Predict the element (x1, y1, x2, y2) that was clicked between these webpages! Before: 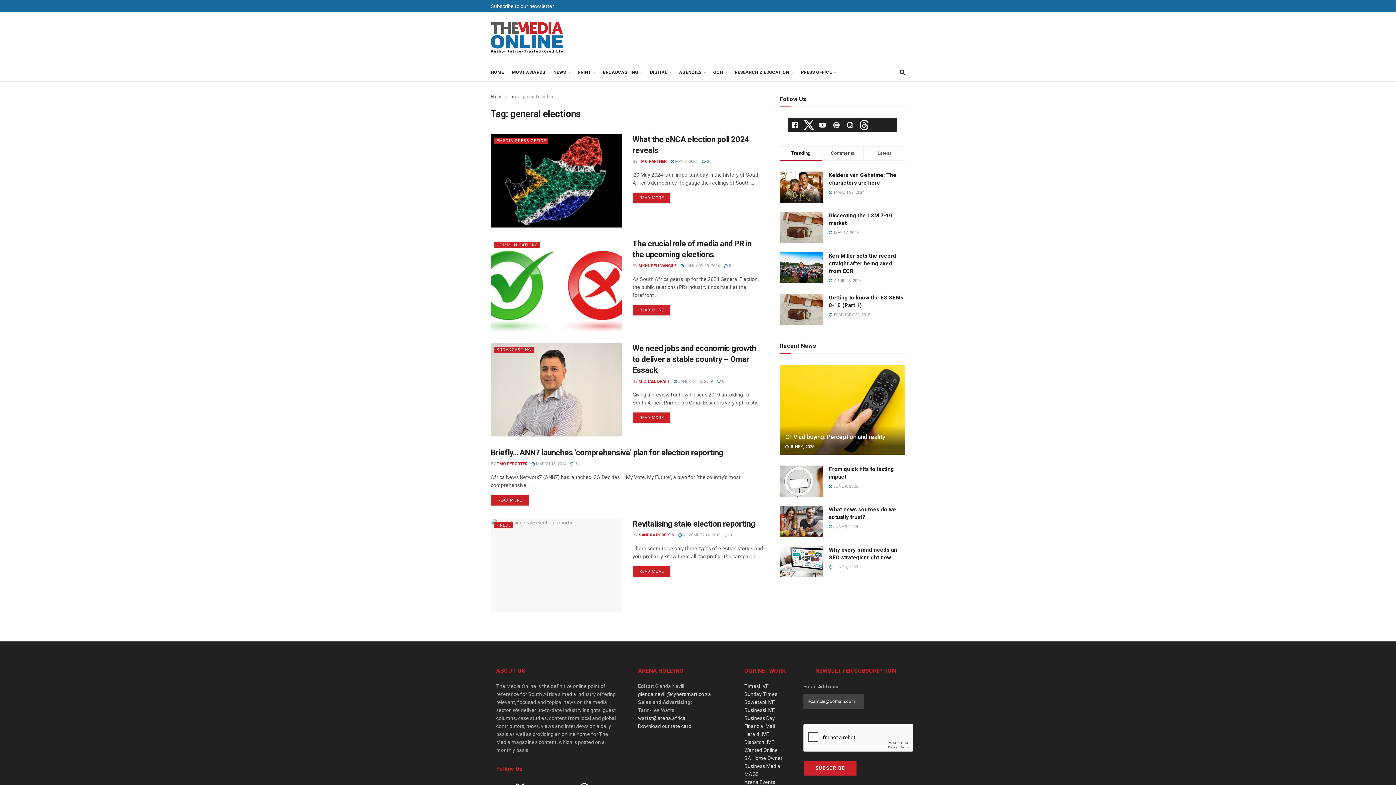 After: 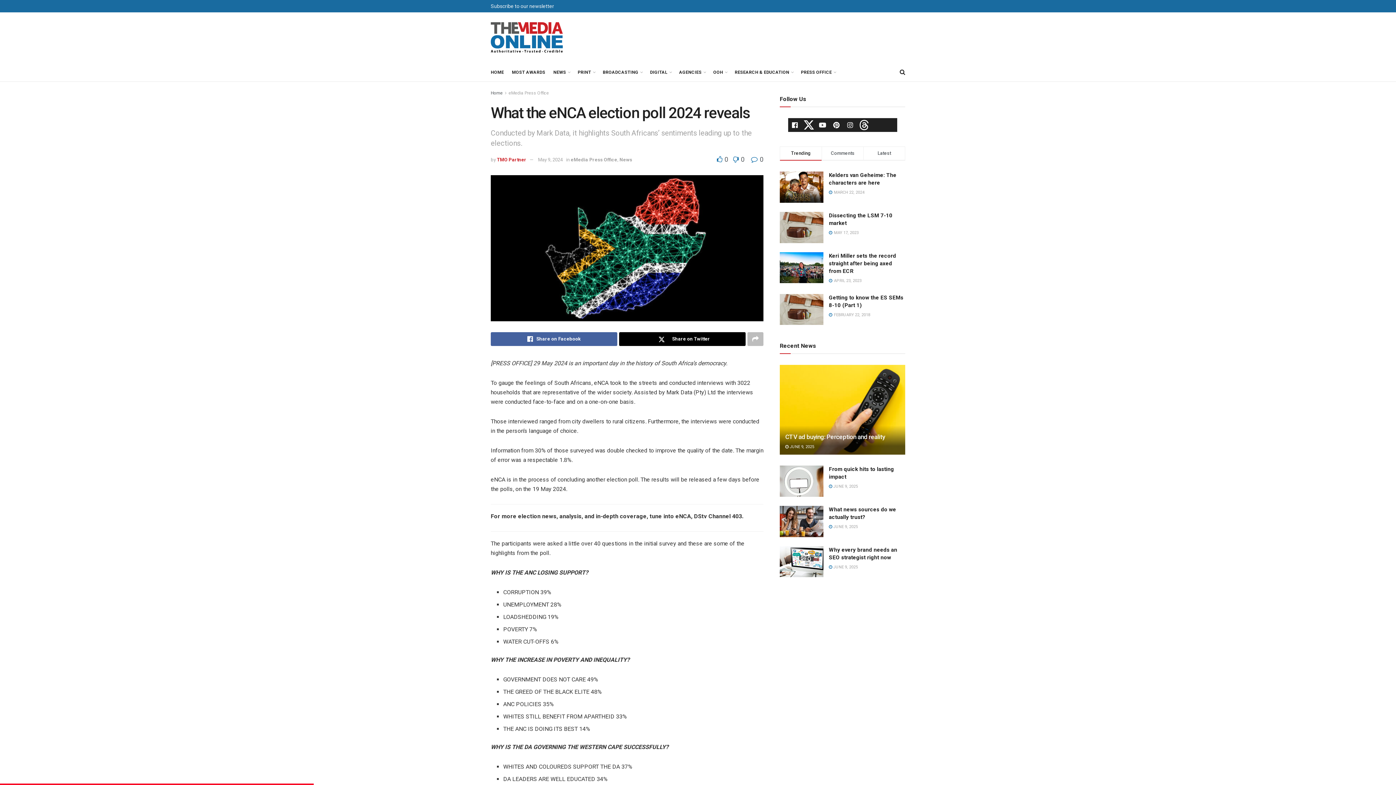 Action: label:  0 bbox: (701, 159, 709, 164)